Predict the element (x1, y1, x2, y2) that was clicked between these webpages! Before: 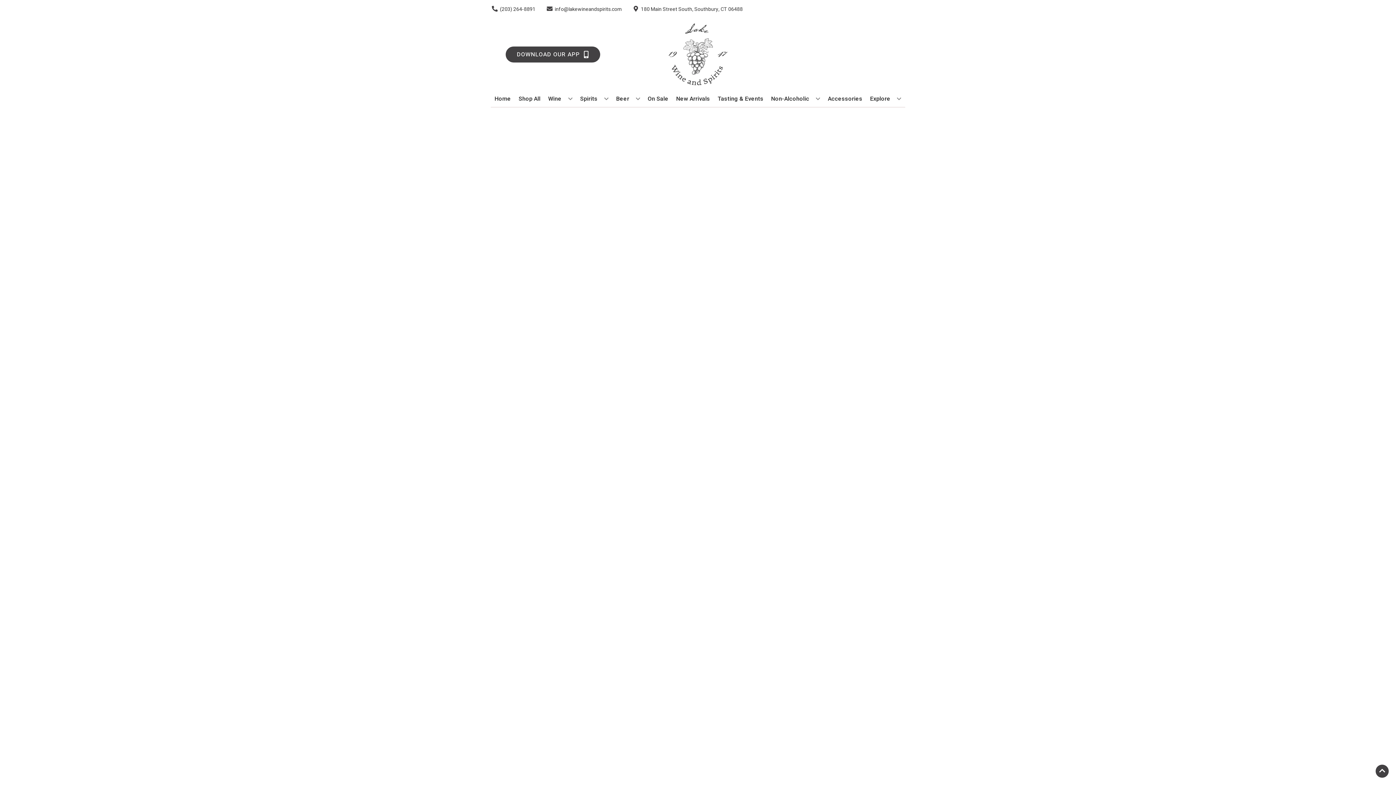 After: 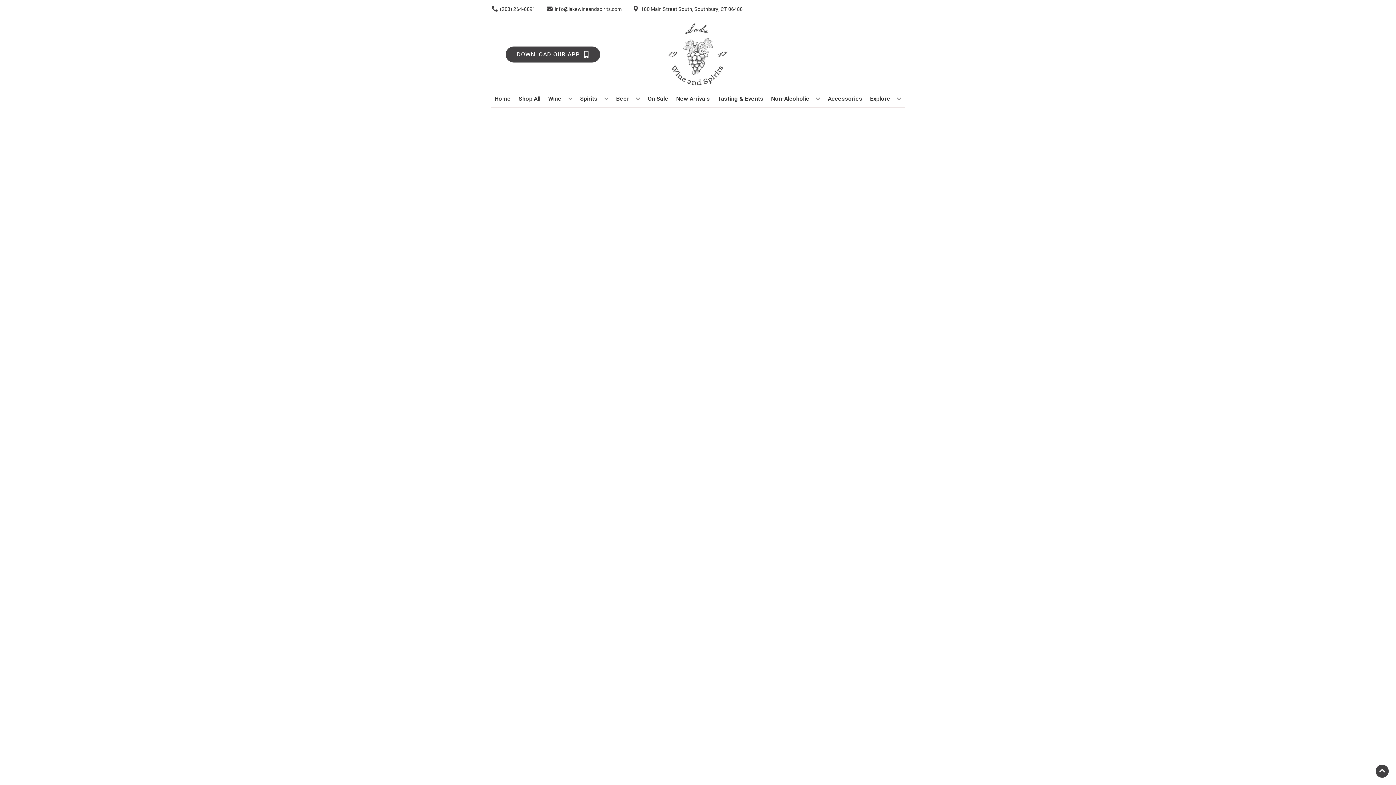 Action: label: Non-Alcoholic bbox: (768, 90, 823, 106)